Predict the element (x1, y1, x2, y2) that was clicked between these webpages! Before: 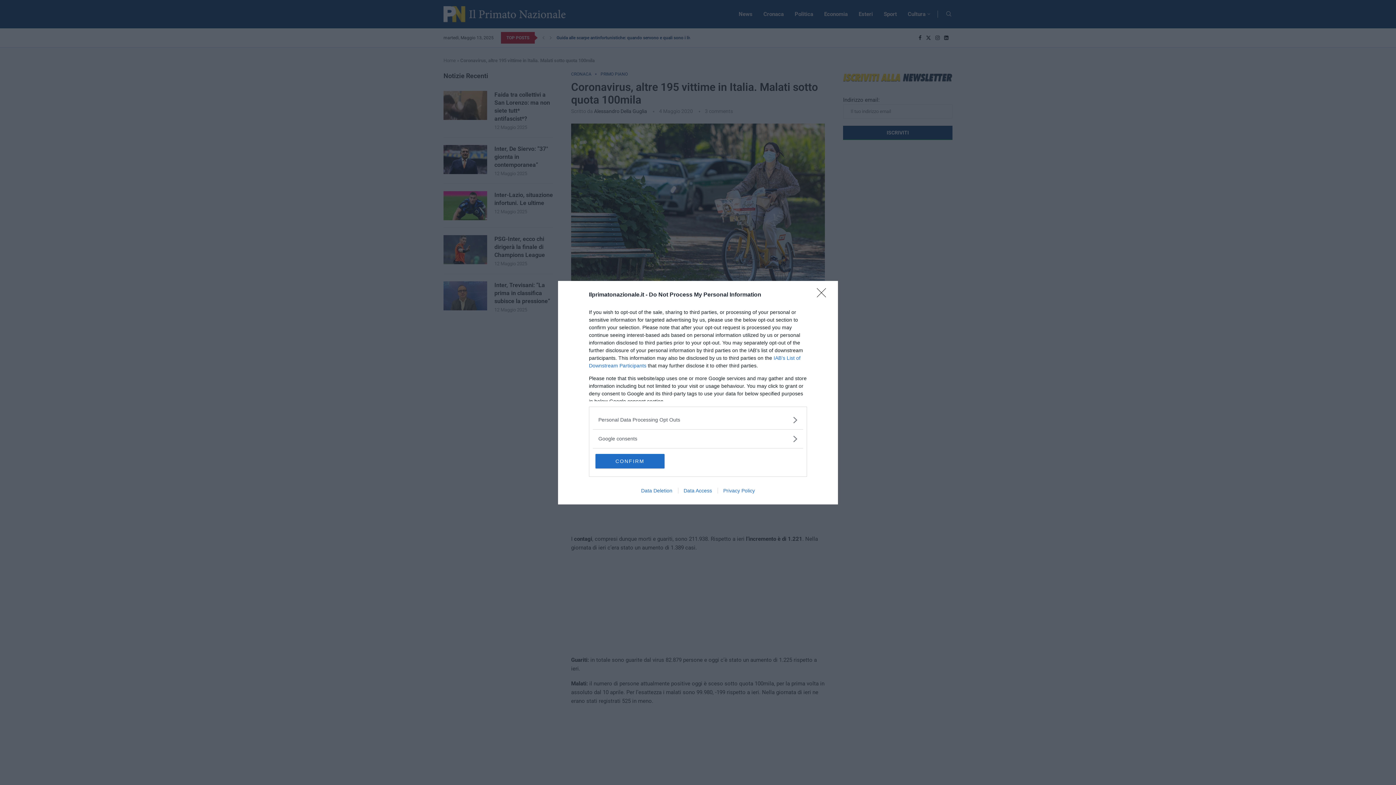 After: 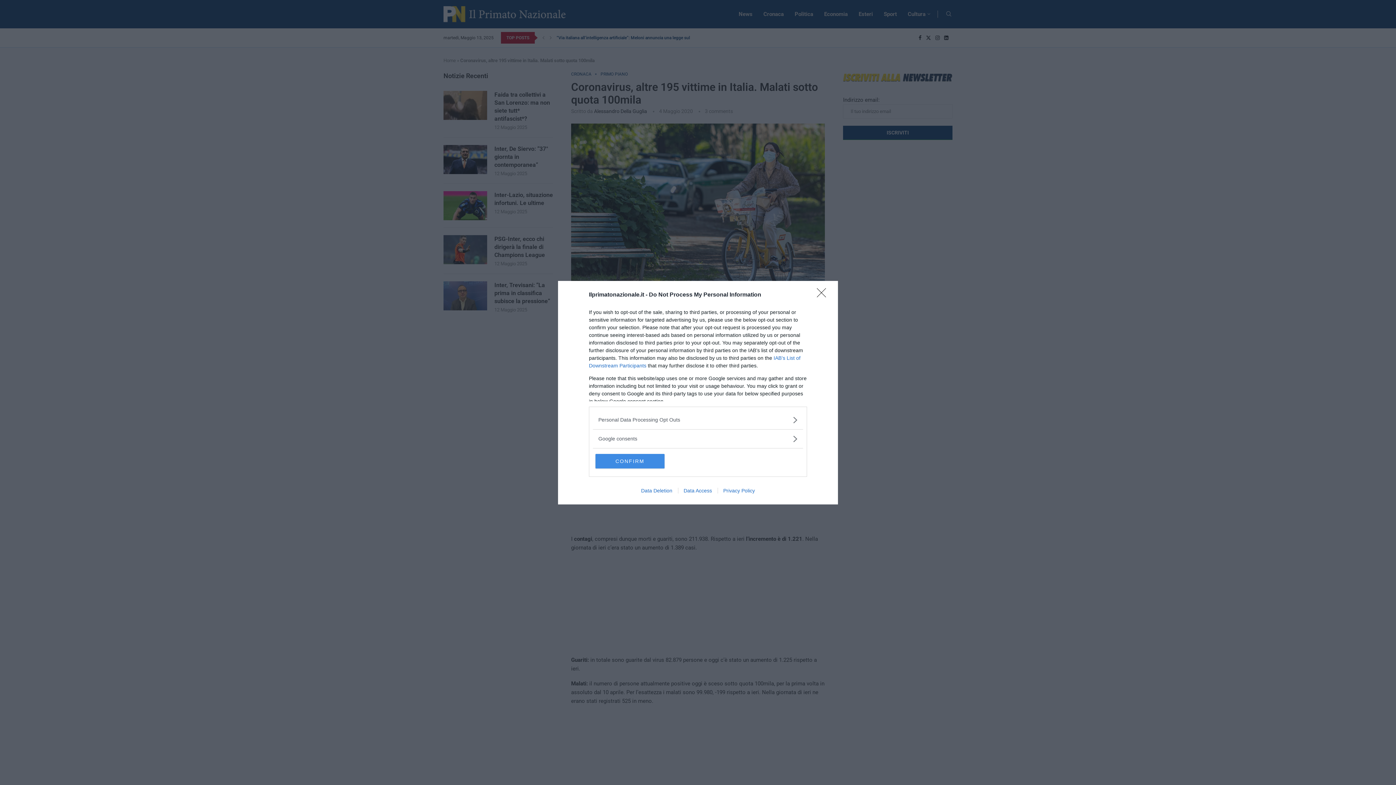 Action: label: CONFIRM bbox: (595, 454, 664, 468)